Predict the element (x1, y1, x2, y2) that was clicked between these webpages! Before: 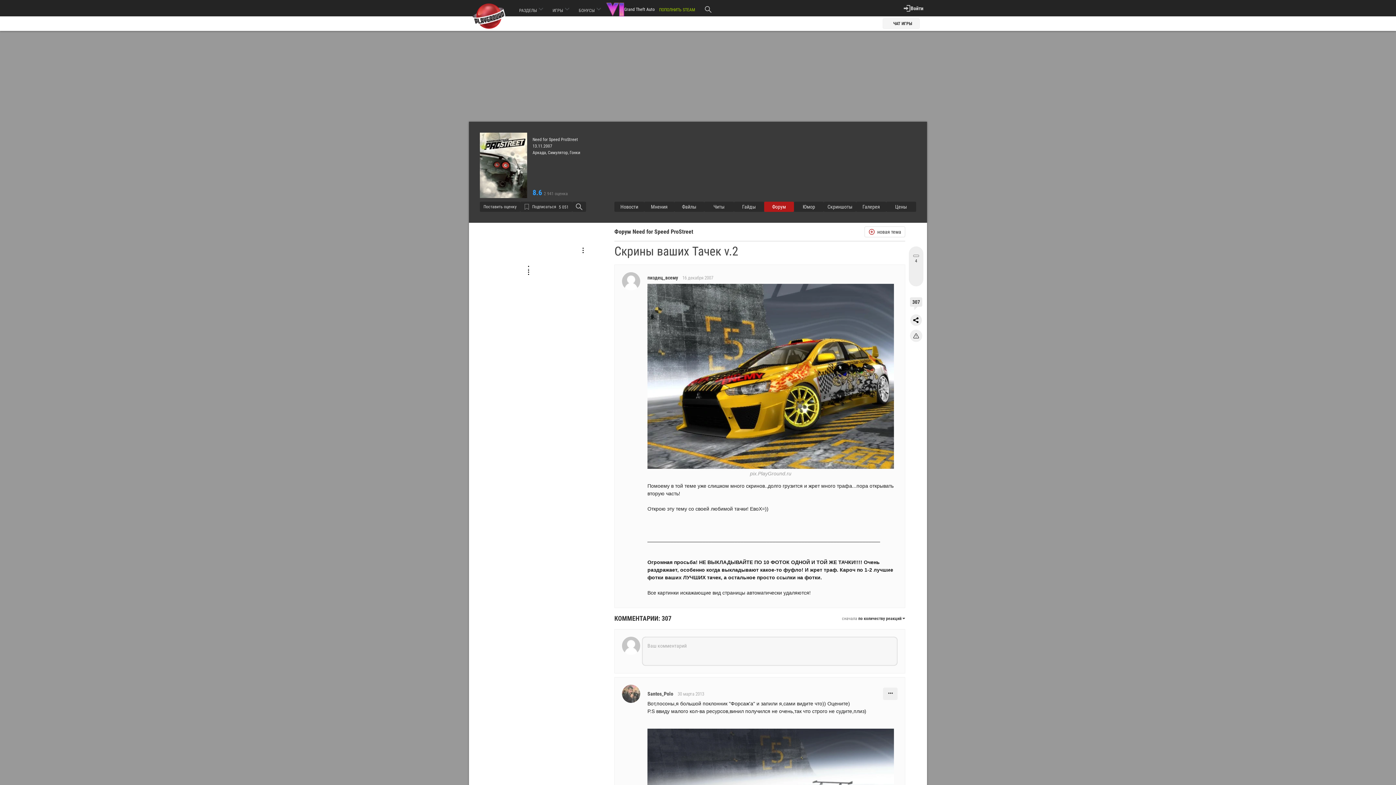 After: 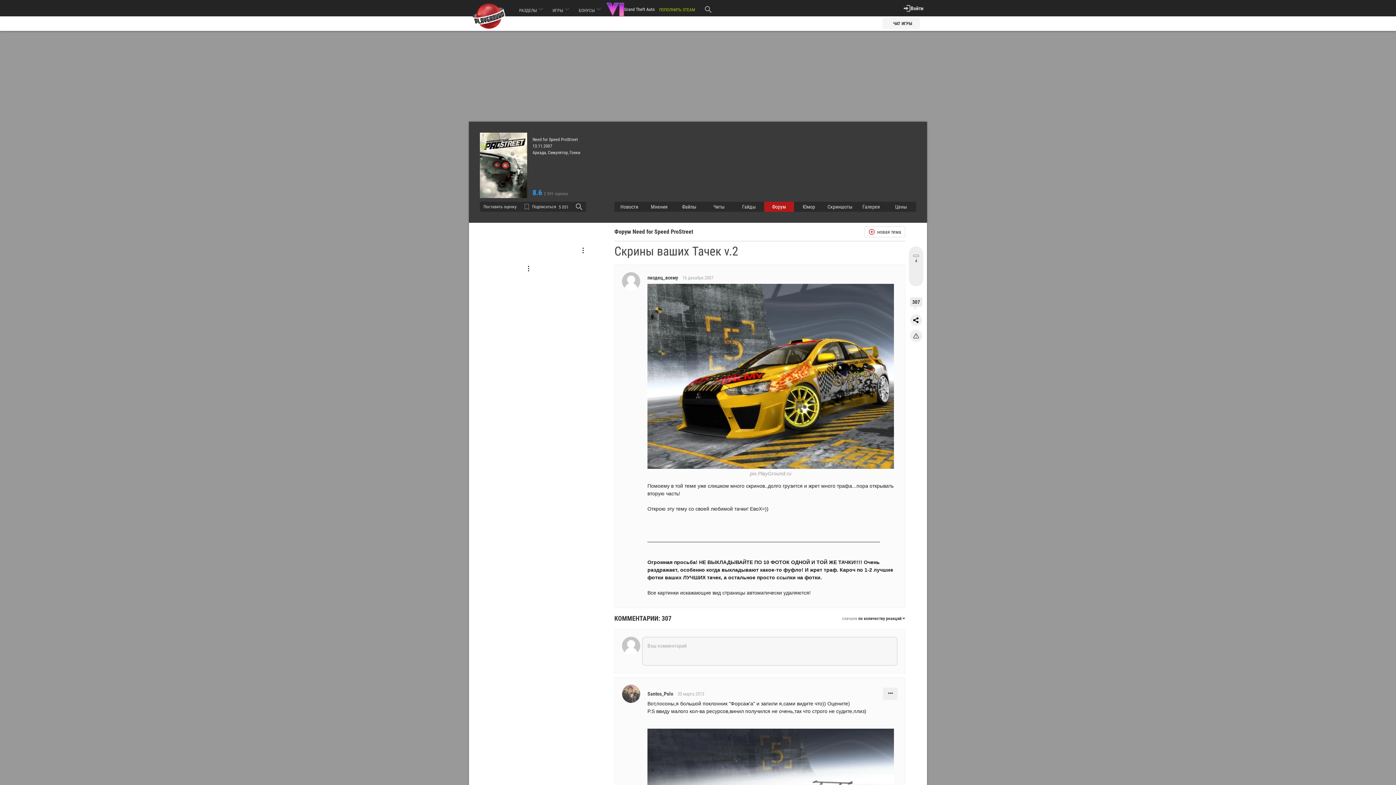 Action: bbox: (883, 687, 897, 700)